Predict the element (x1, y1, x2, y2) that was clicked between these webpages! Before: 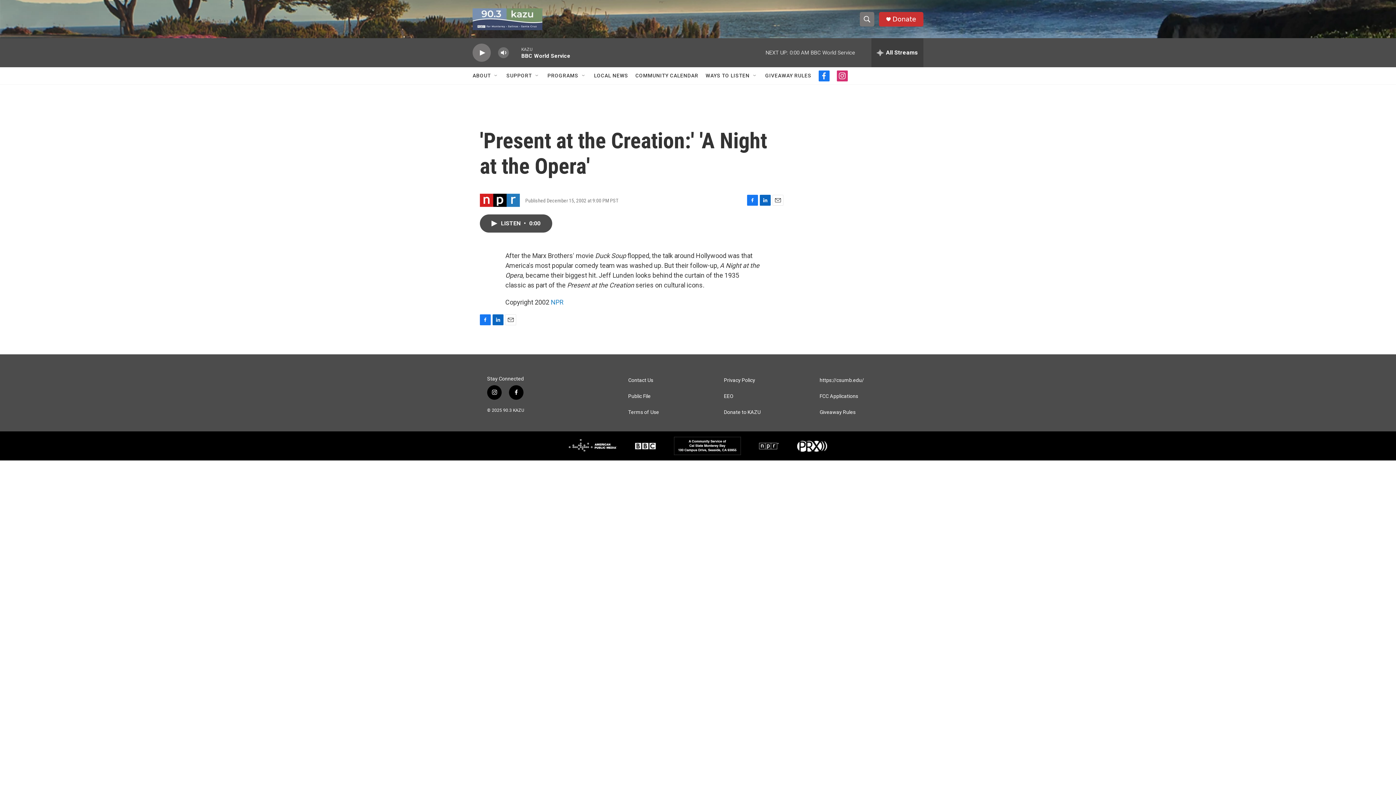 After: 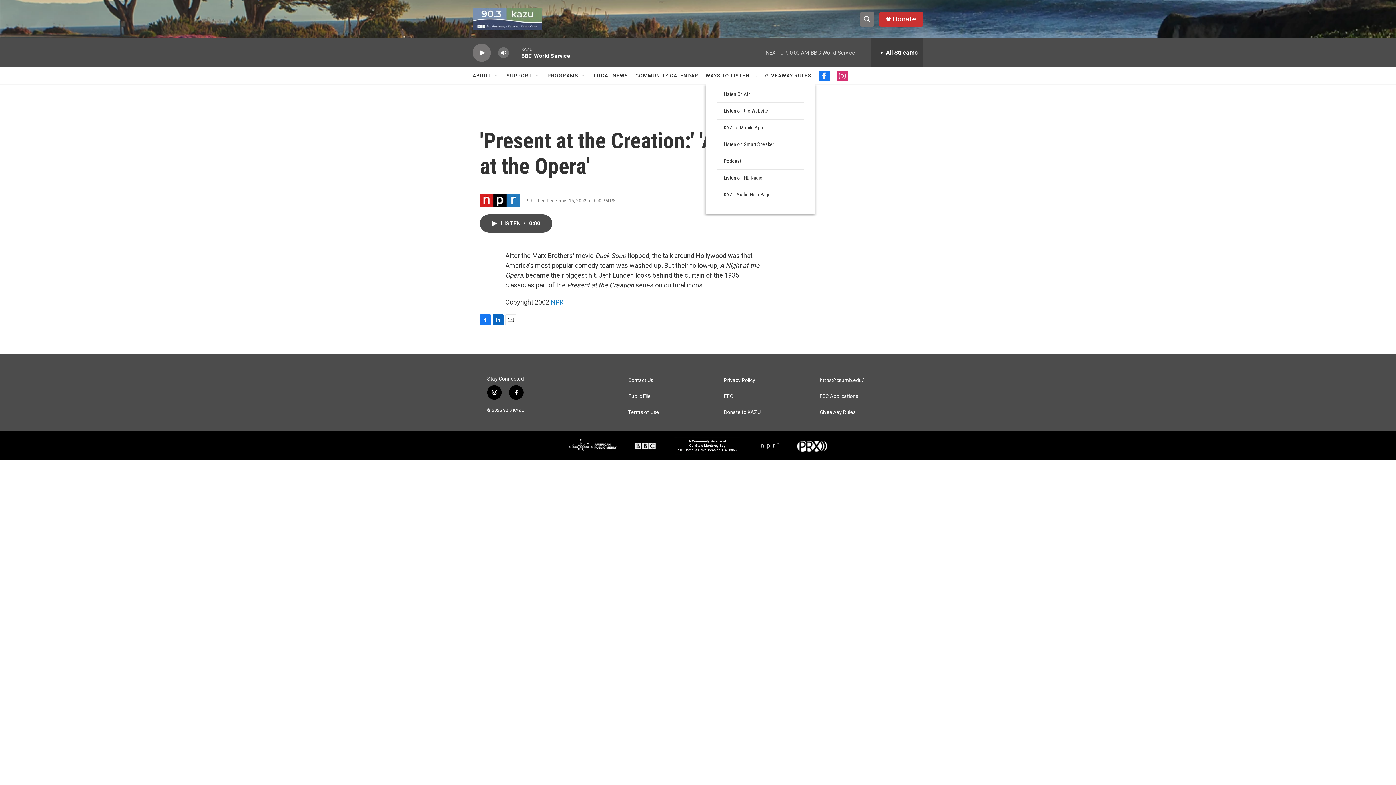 Action: bbox: (752, 72, 758, 78) label: Open Sub Navigation